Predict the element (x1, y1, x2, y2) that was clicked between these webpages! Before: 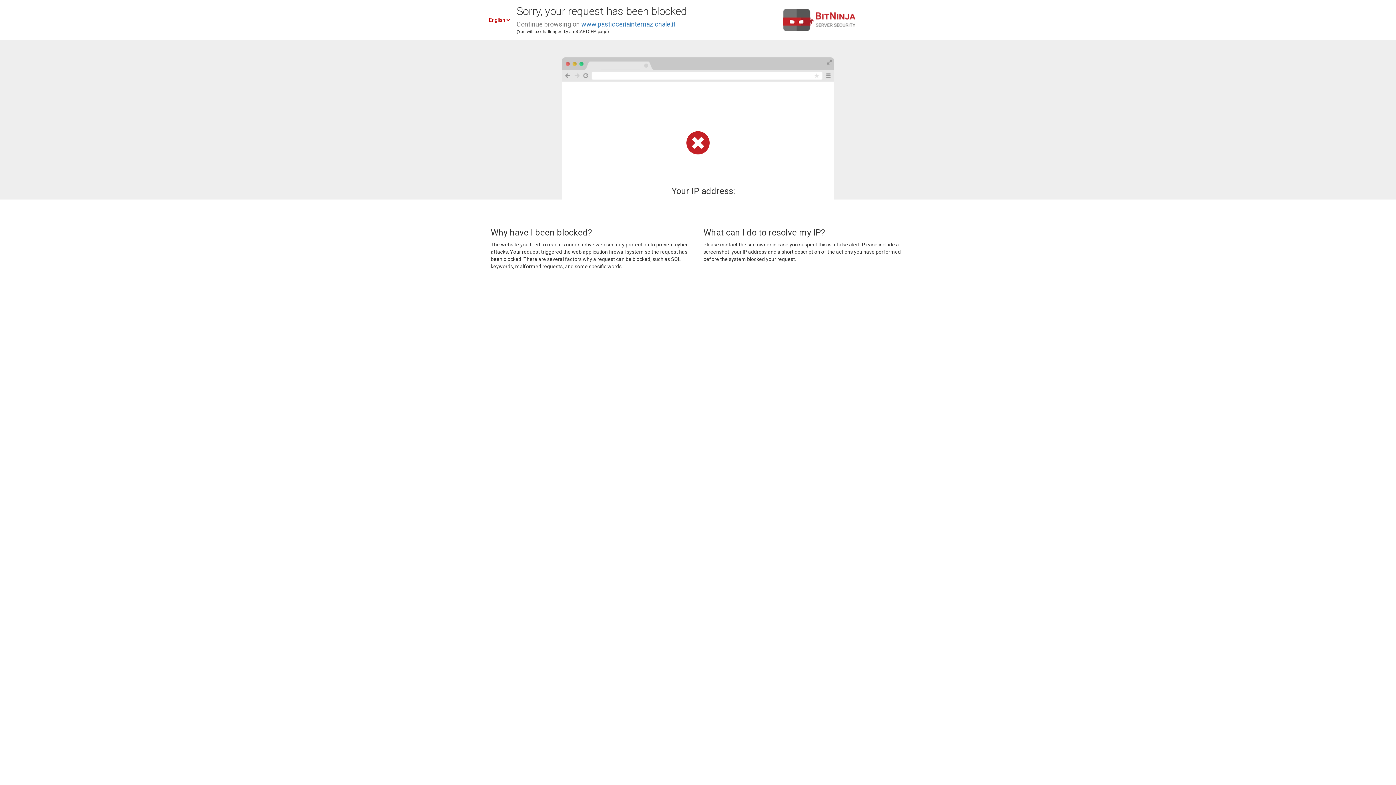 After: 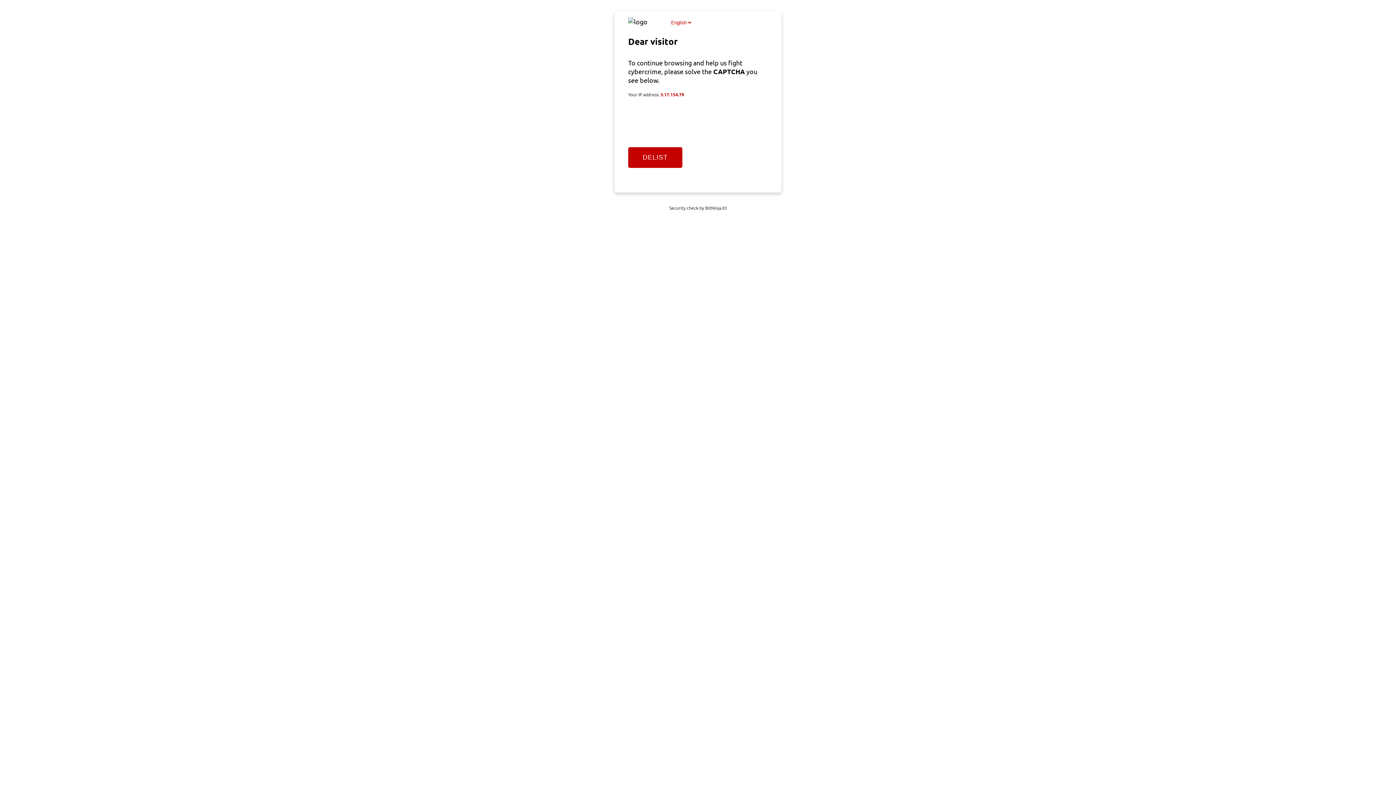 Action: label: www.pasticceriainternazionale.it bbox: (581, 20, 675, 28)